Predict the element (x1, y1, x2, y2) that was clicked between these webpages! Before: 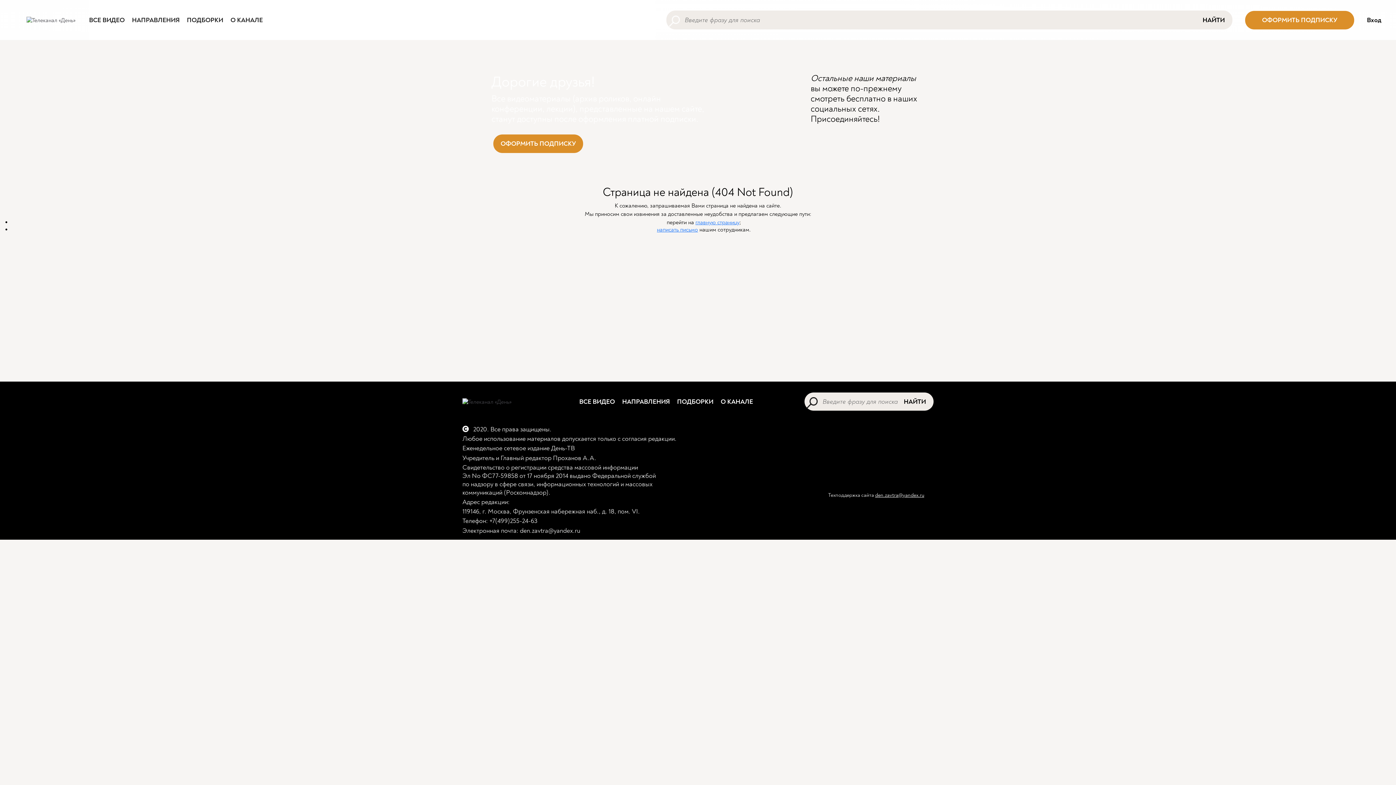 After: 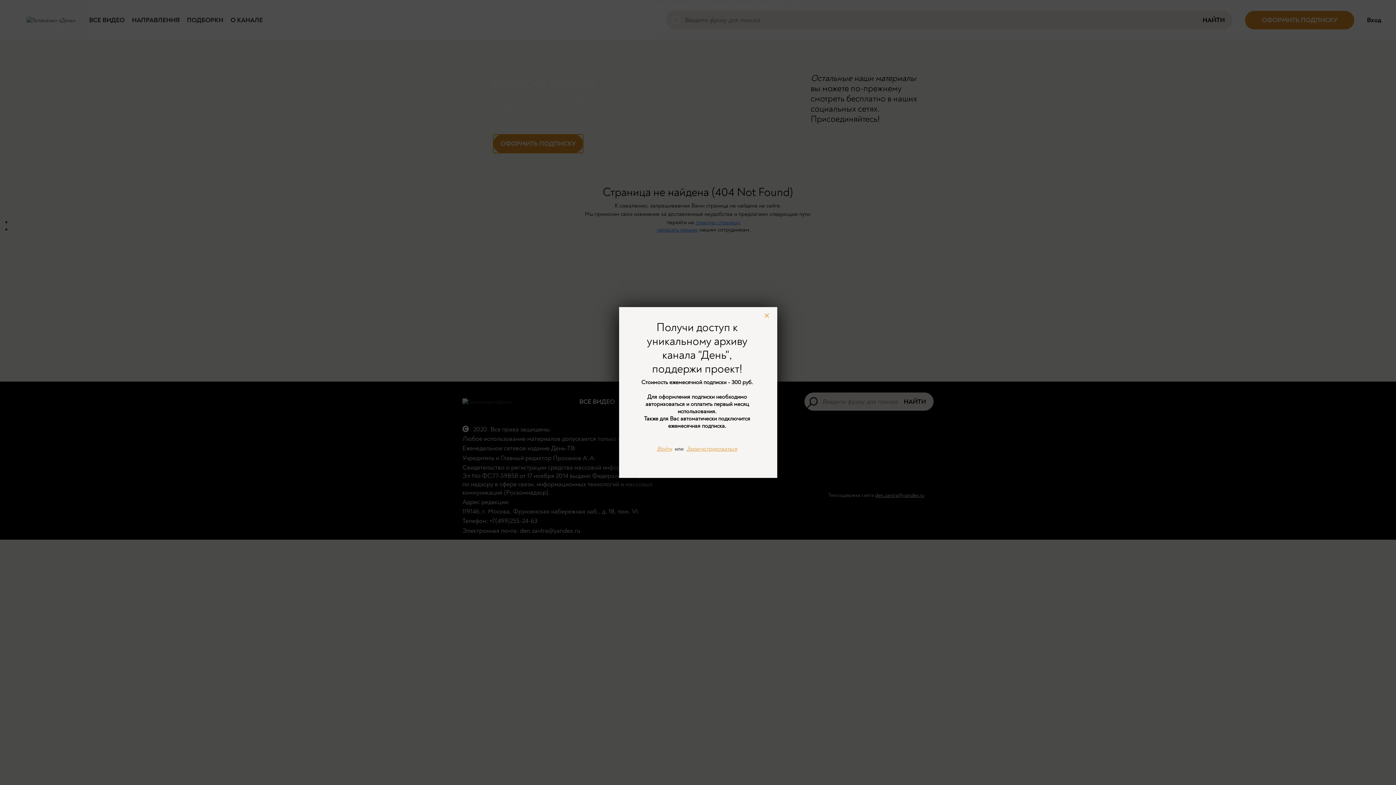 Action: bbox: (493, 134, 583, 153) label: ОФОРМИТЬ ПОДПИСКУ